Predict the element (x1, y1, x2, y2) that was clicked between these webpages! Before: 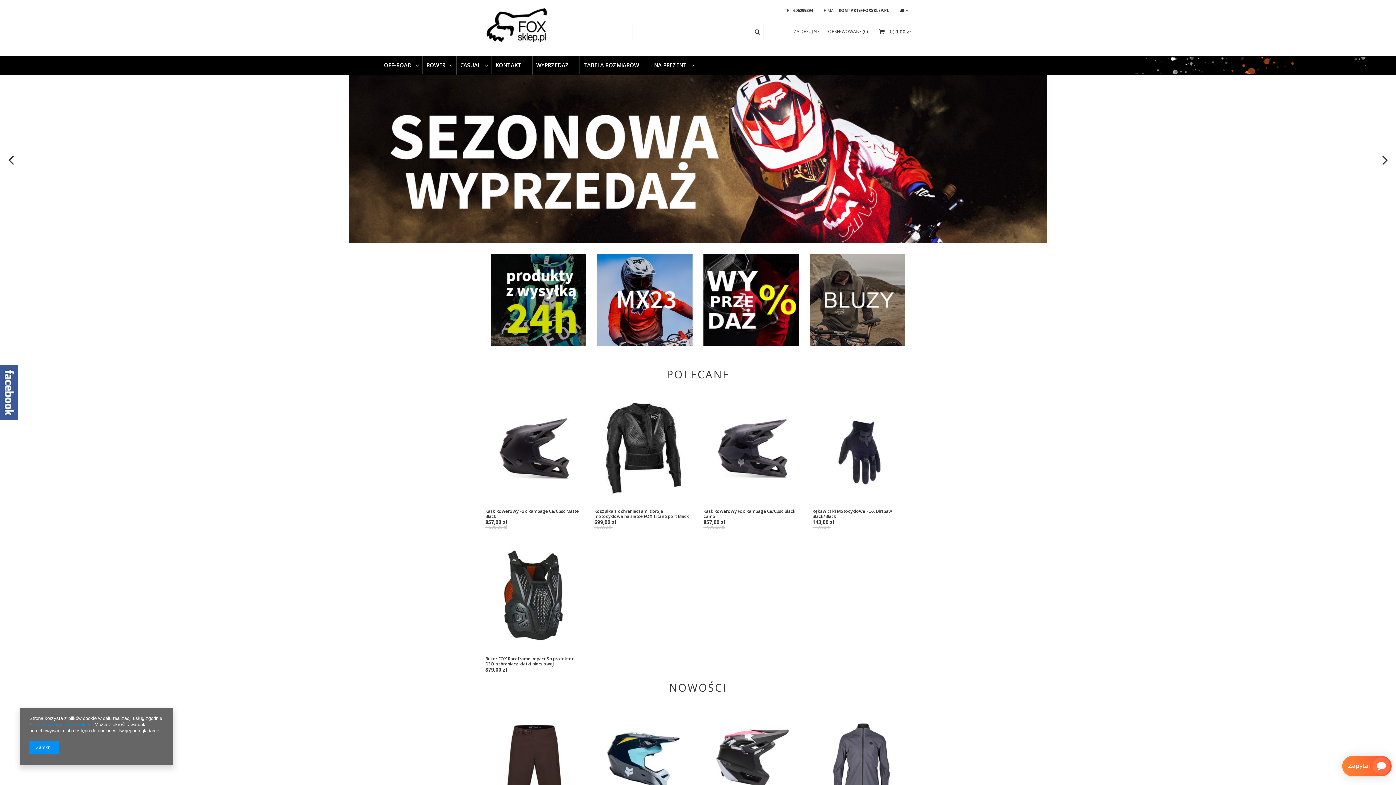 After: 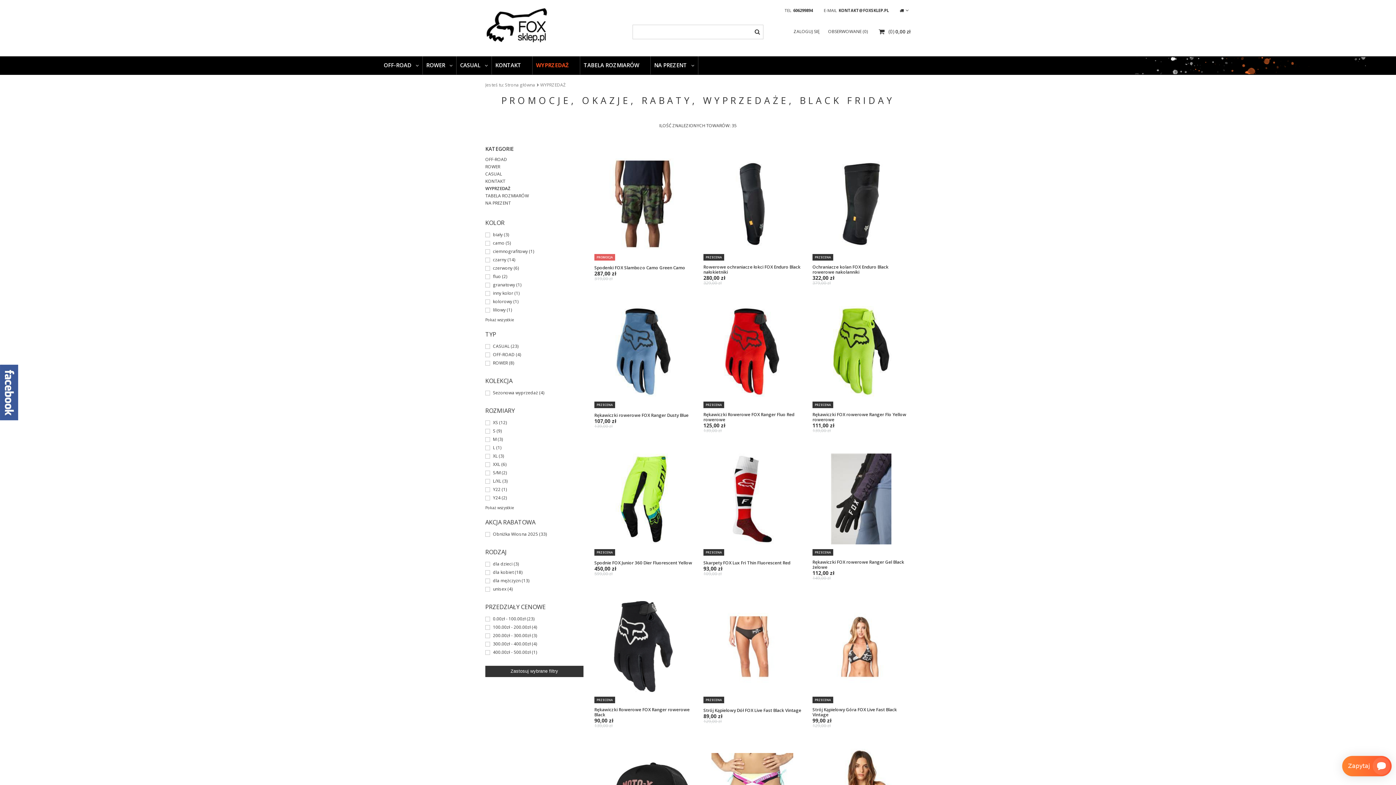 Action: label: WYPRZEDAŻ bbox: (532, 56, 579, 74)